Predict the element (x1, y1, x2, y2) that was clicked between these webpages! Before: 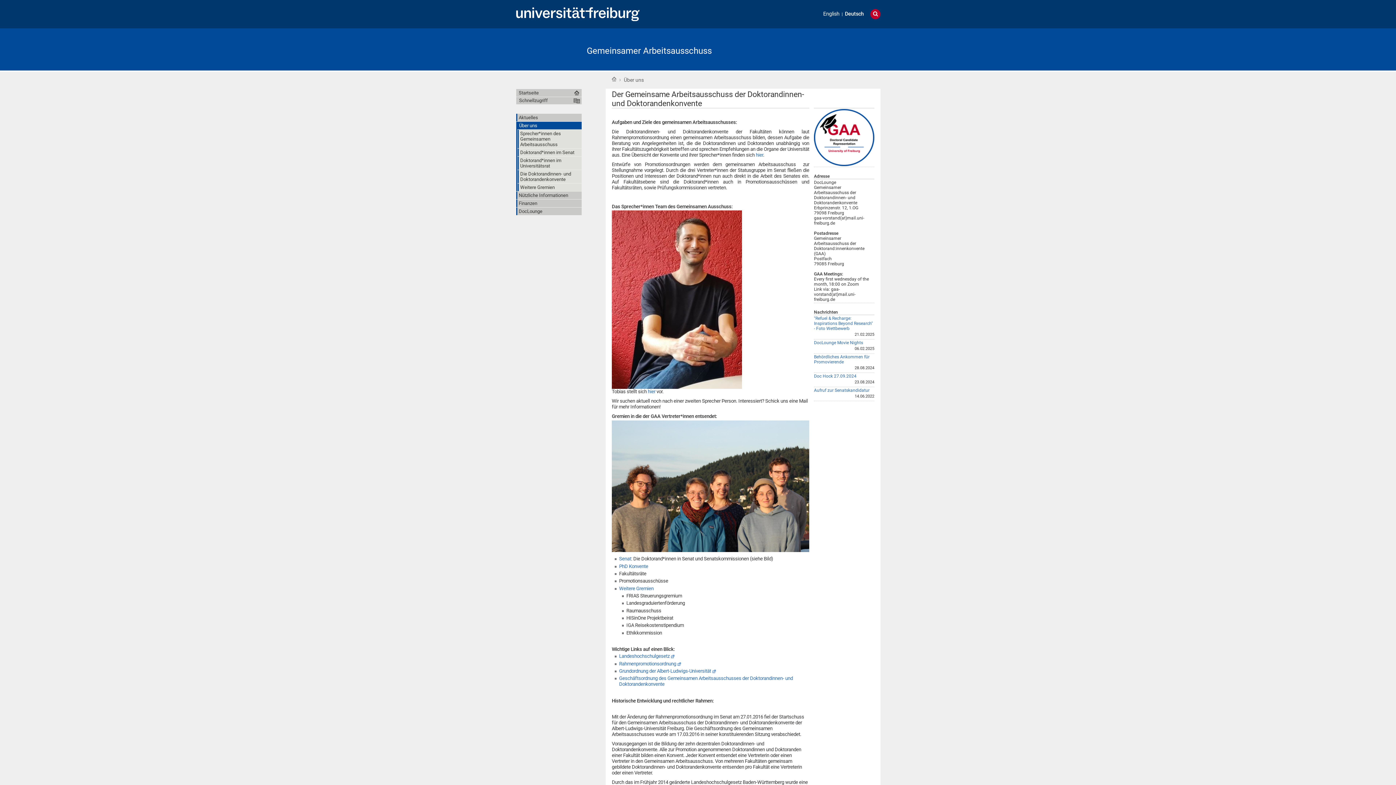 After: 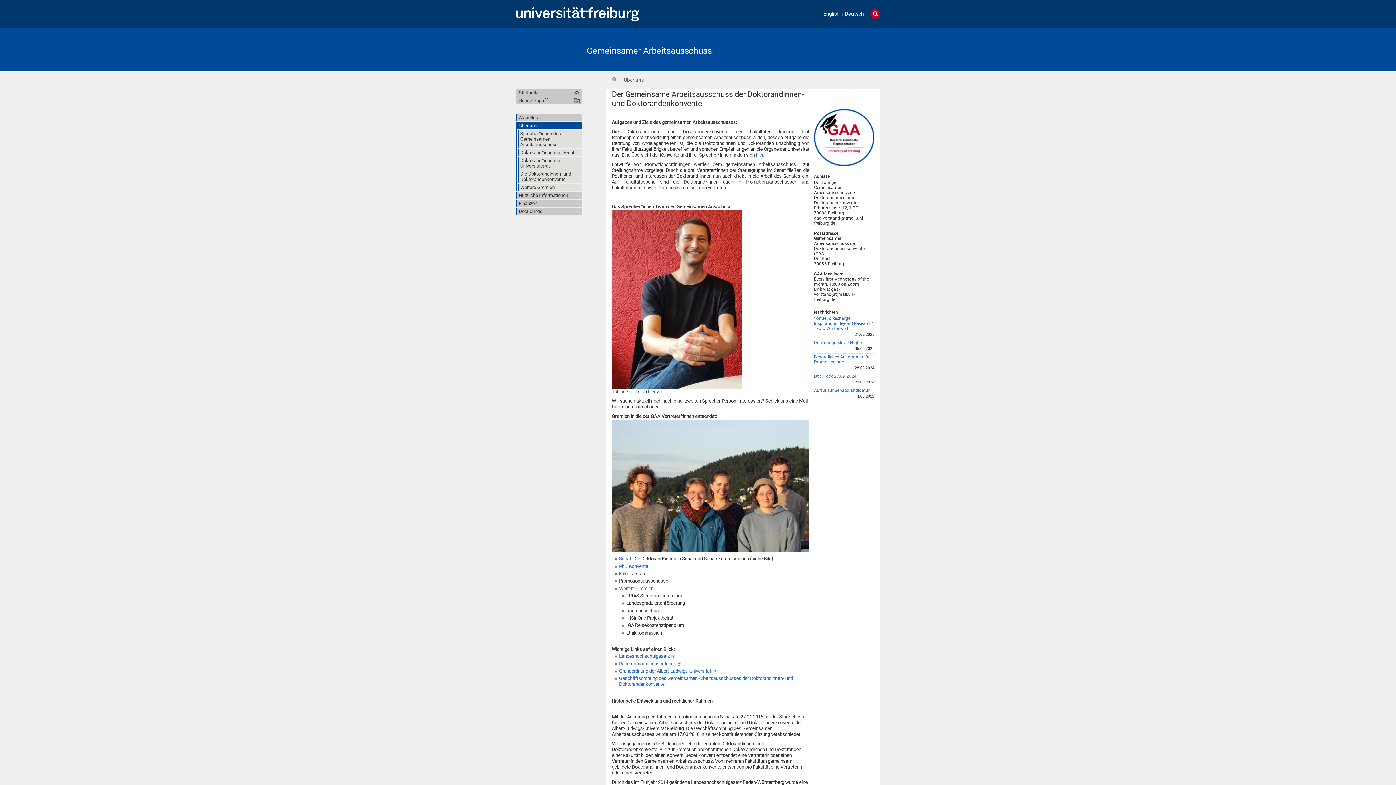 Action: label: Über uns bbox: (517, 121, 581, 129)